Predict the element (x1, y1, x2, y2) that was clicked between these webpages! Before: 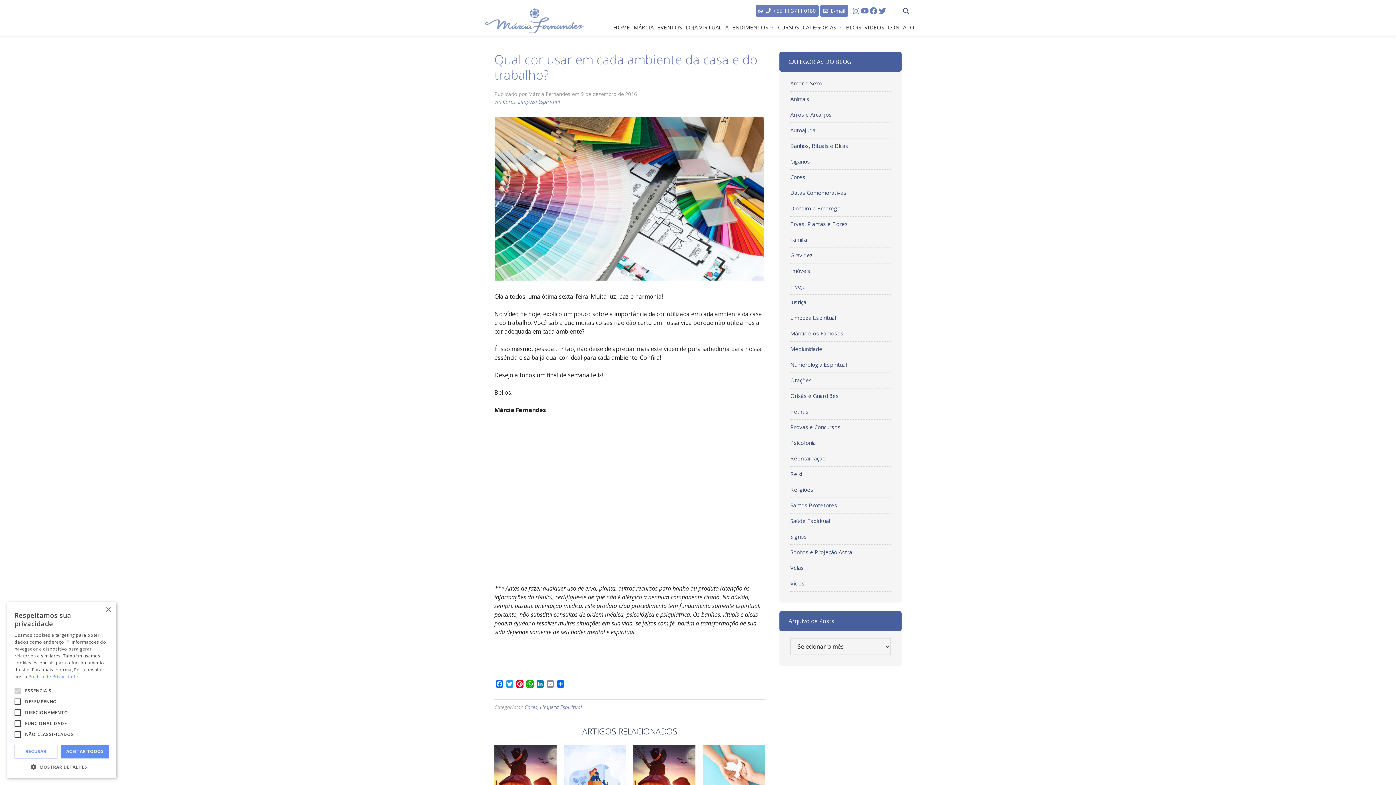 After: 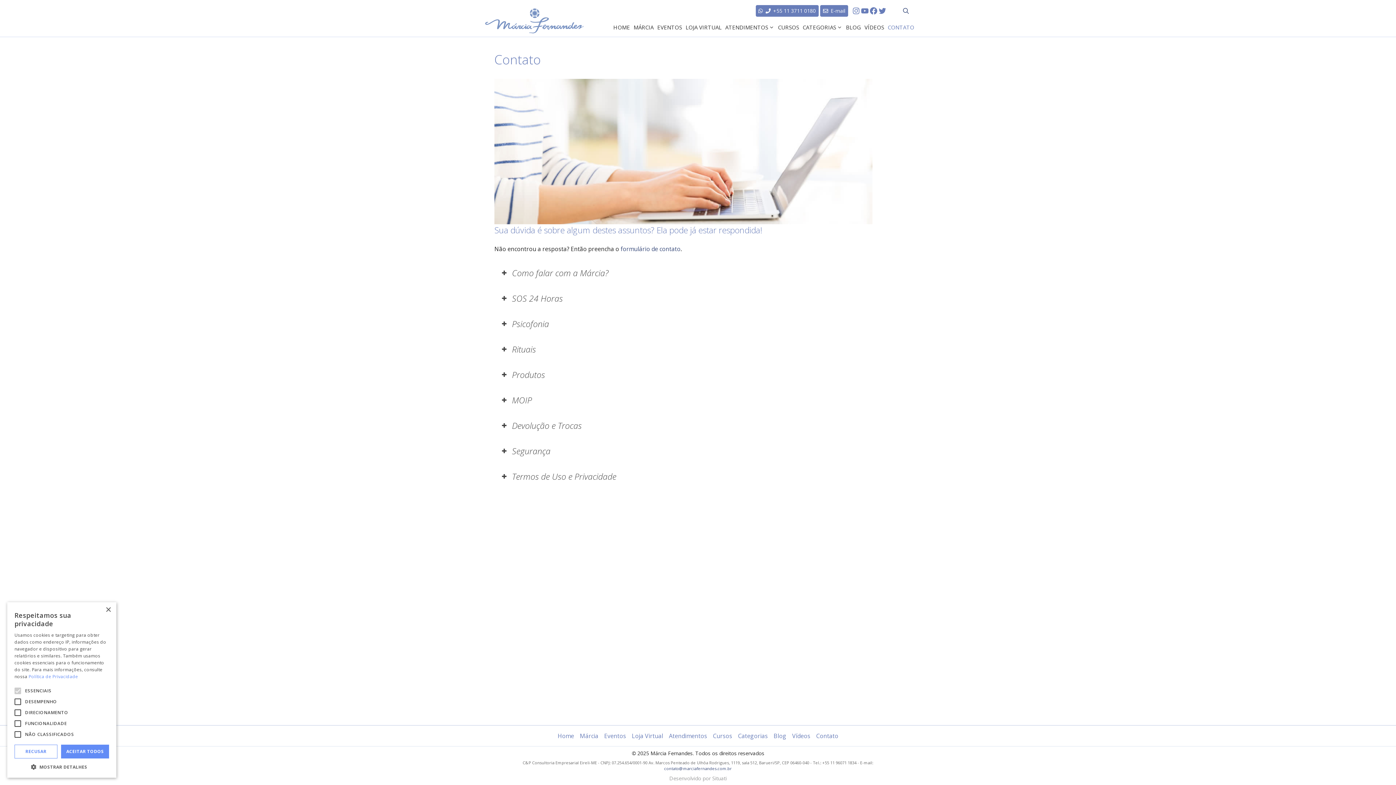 Action: label: CONTATO bbox: (886, 20, 916, 34)